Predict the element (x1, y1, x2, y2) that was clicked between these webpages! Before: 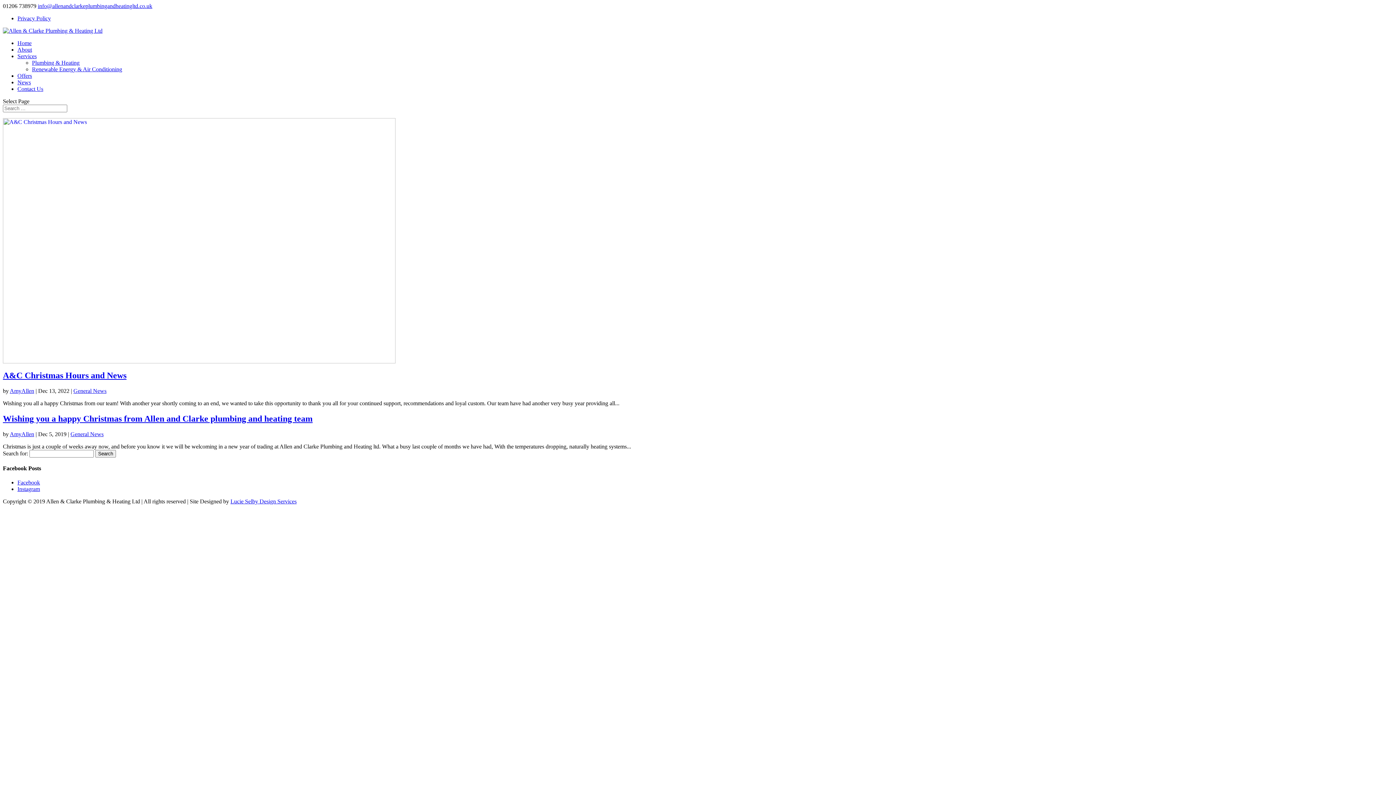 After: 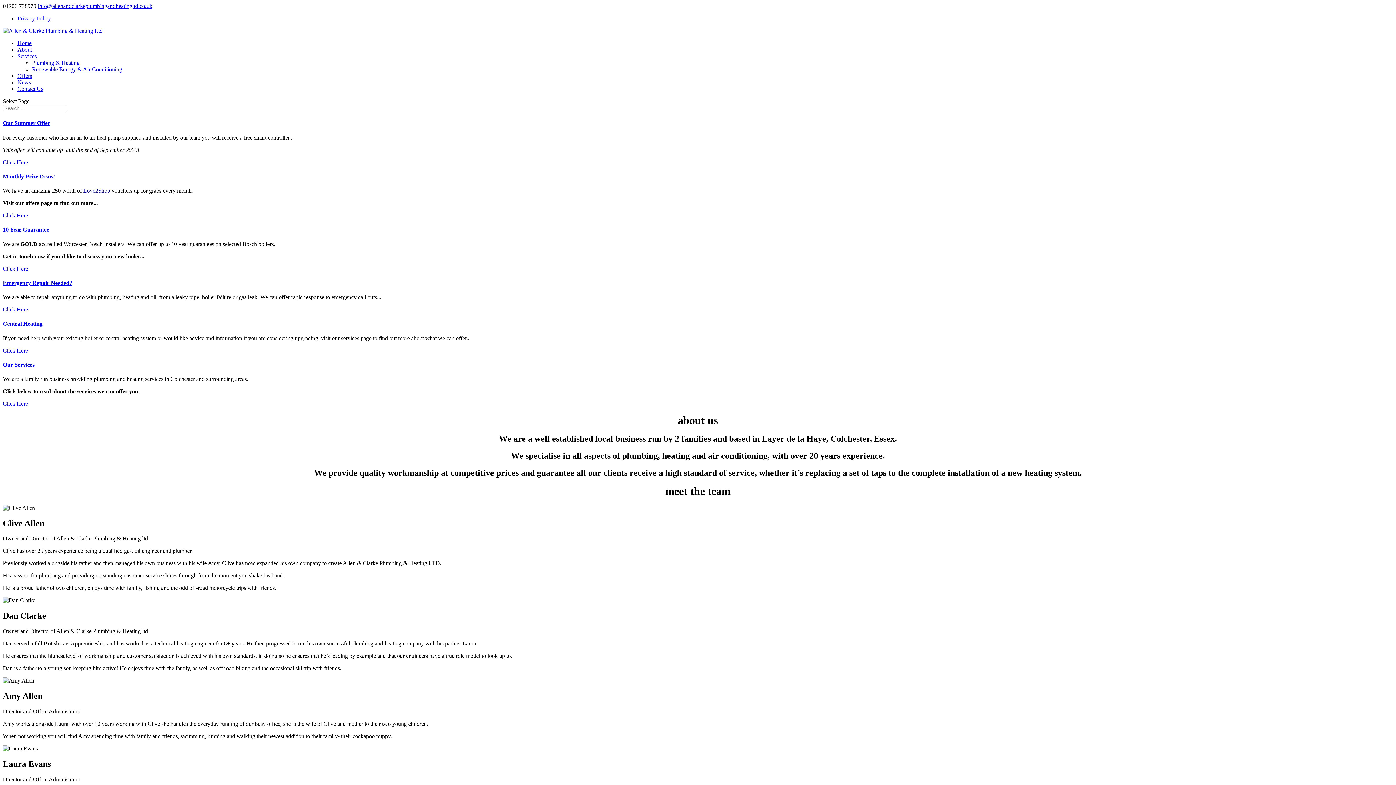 Action: bbox: (17, 46, 32, 52) label: About